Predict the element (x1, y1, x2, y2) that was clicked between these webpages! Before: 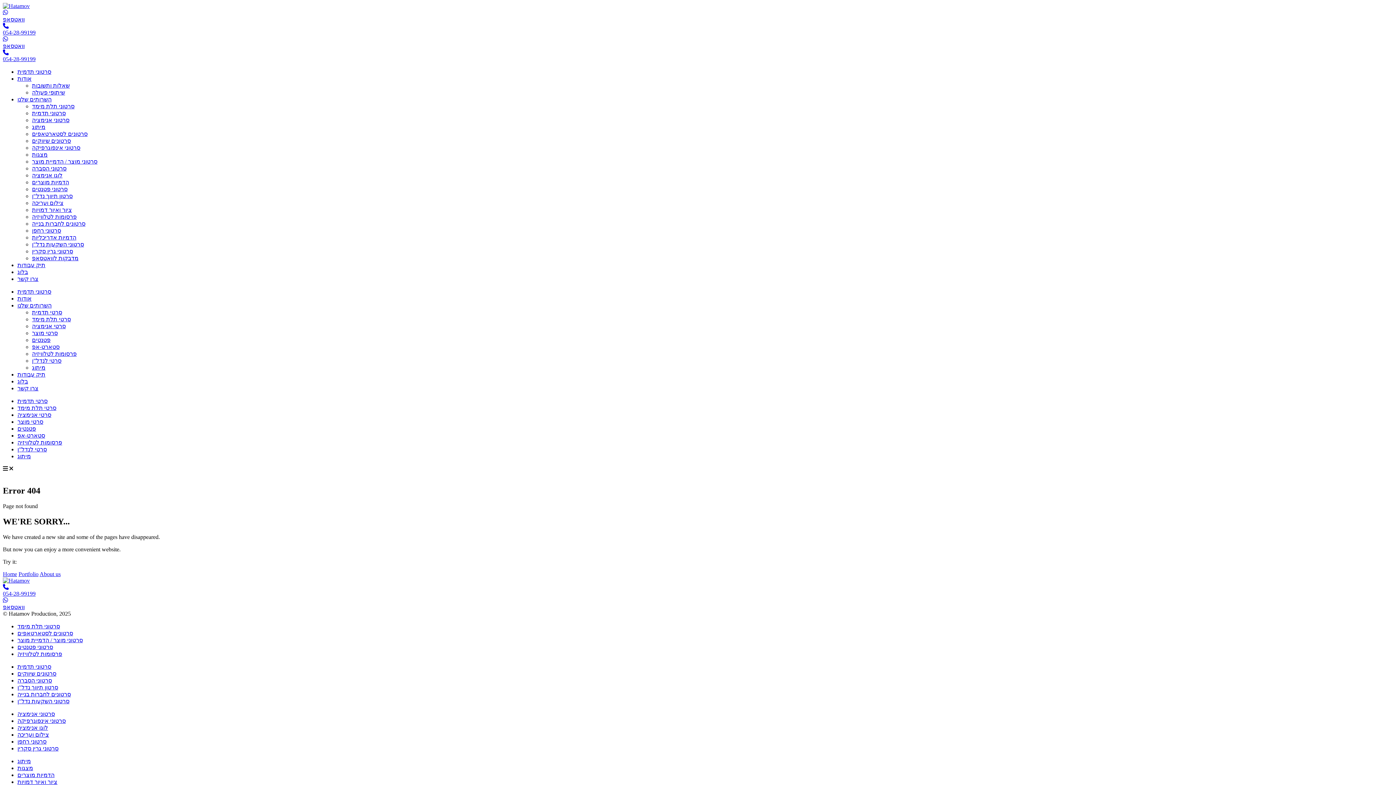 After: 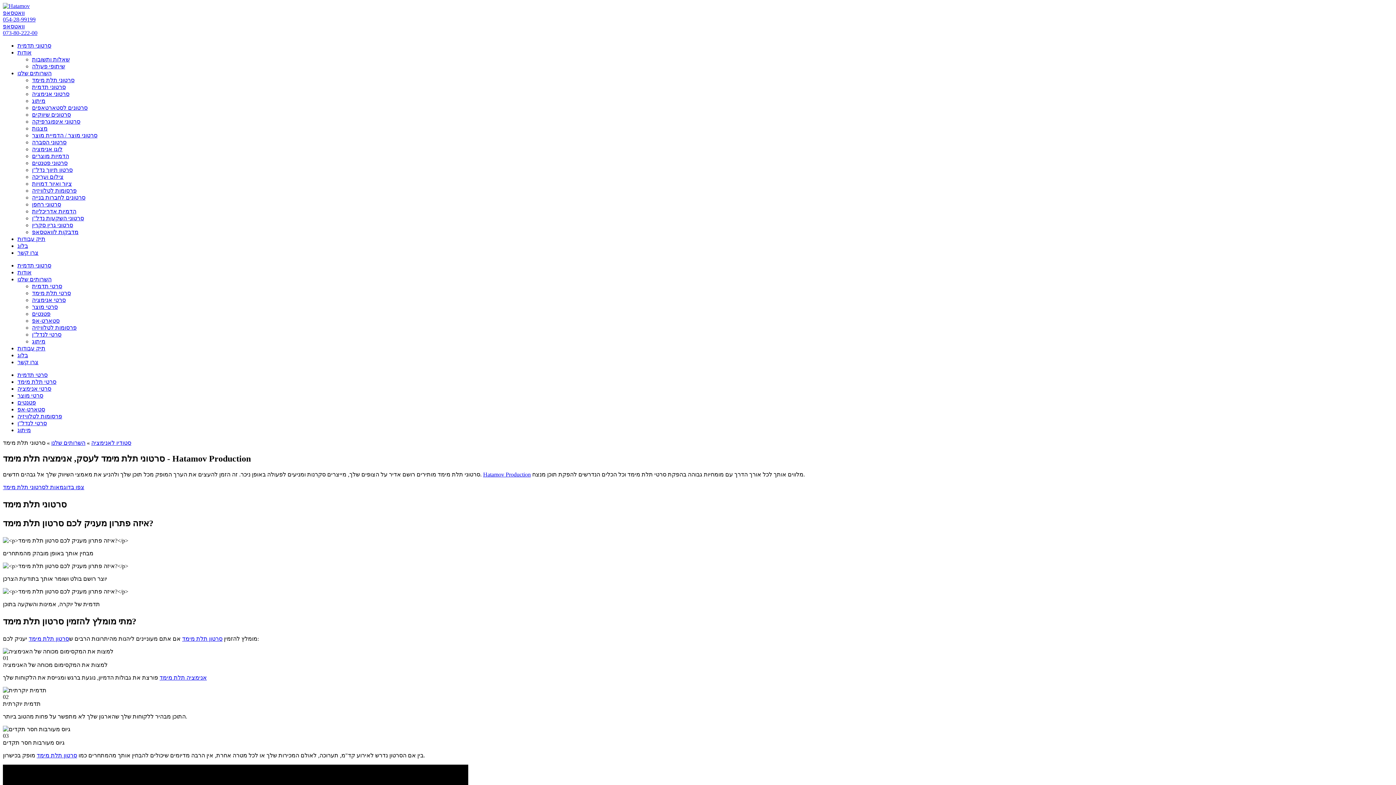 Action: label: סרטוני תלת מימד bbox: (32, 103, 74, 109)